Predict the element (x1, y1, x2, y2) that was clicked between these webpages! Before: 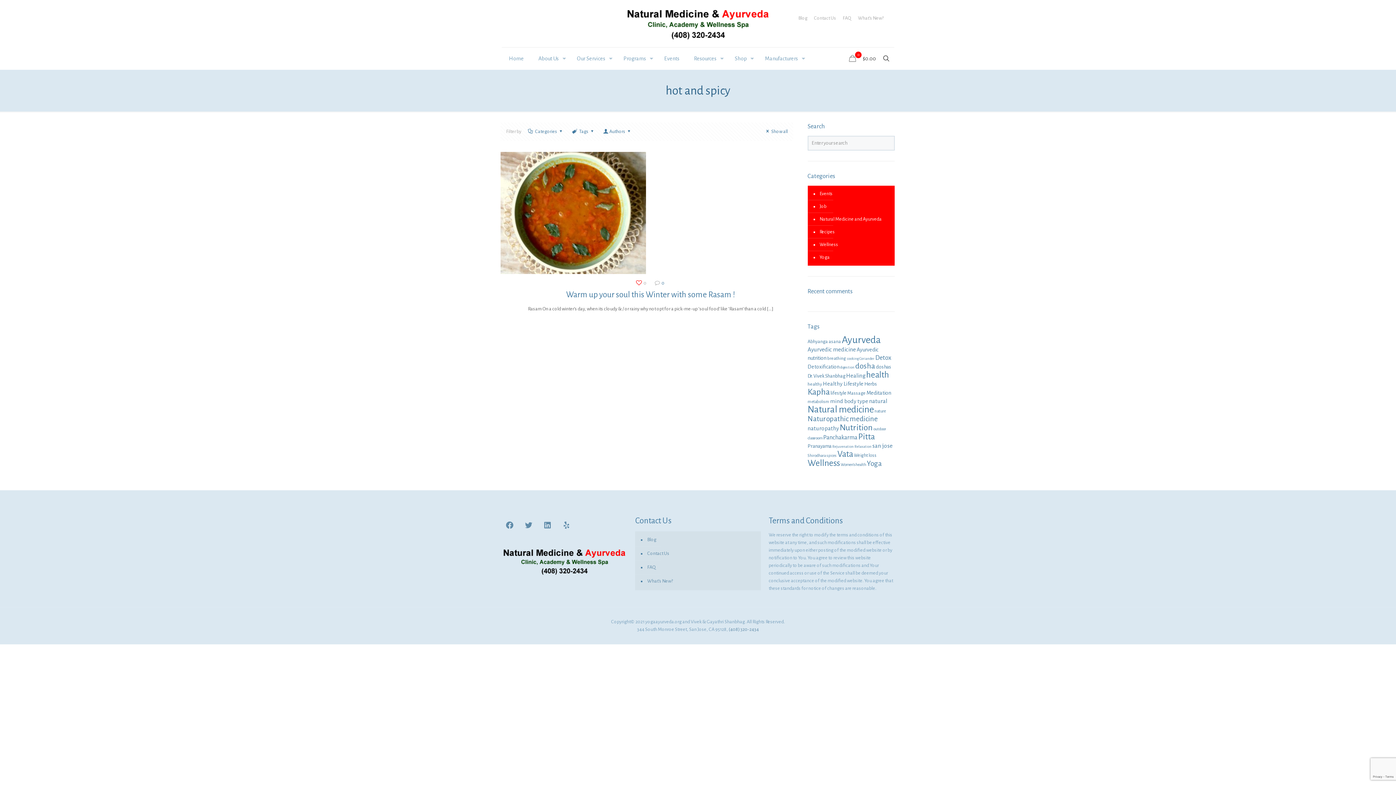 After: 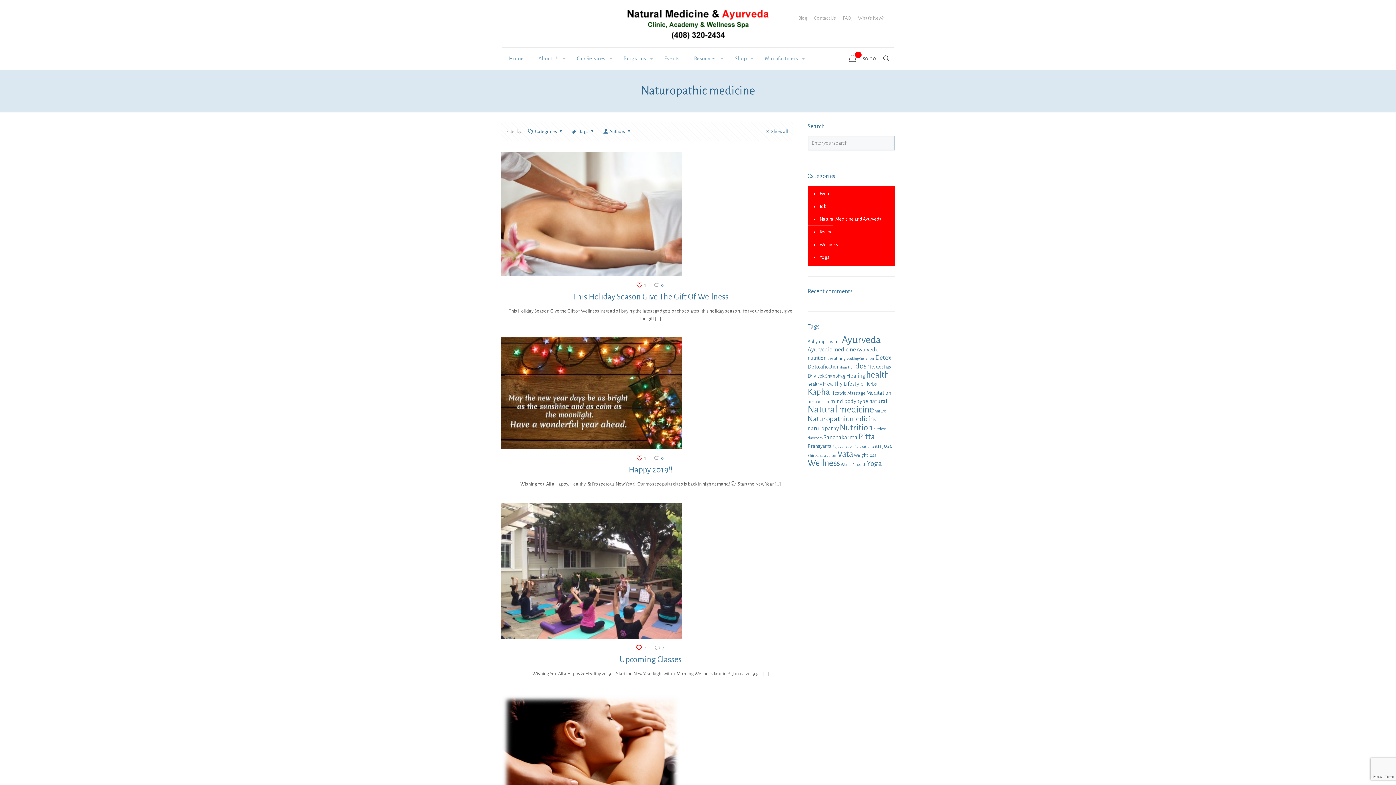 Action: bbox: (807, 415, 878, 422) label: Naturopathic medicine (44 items)